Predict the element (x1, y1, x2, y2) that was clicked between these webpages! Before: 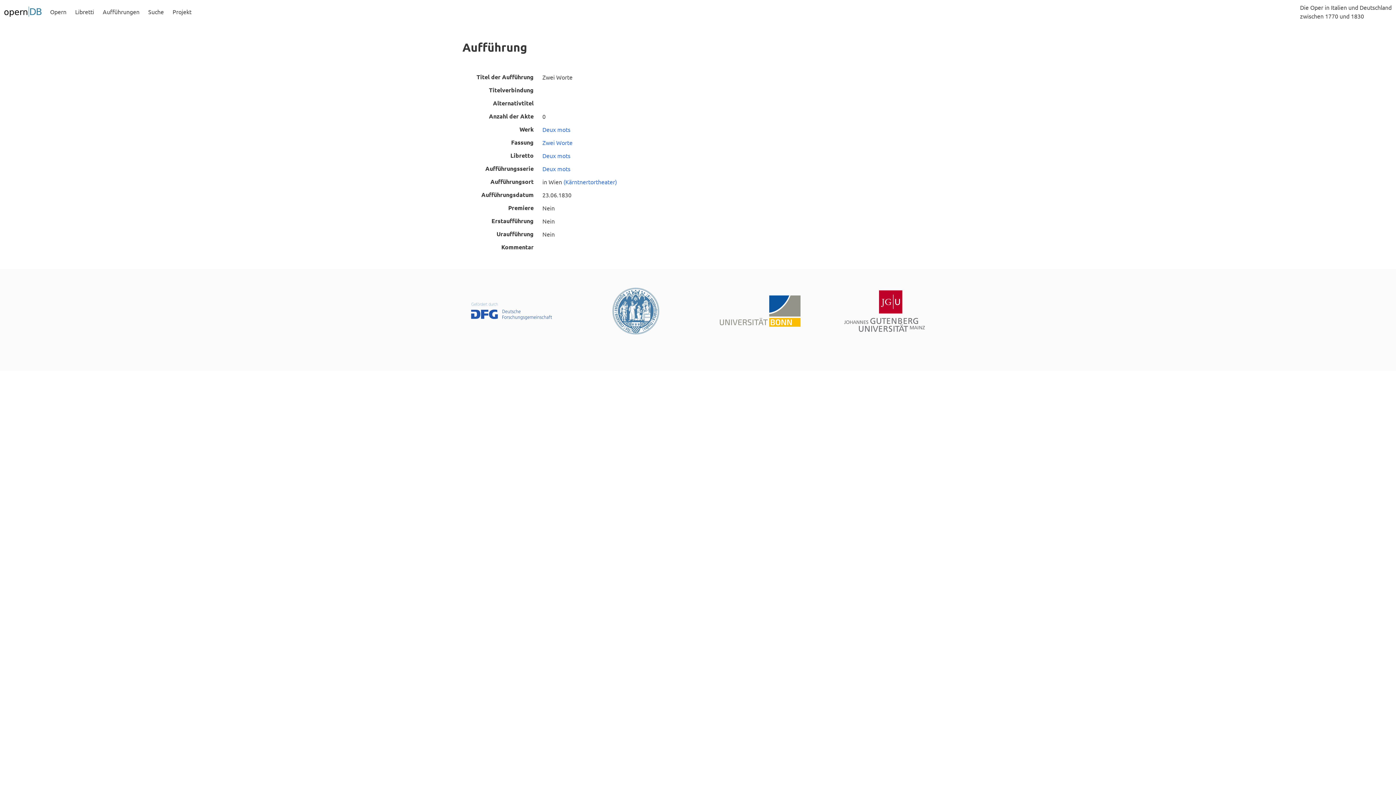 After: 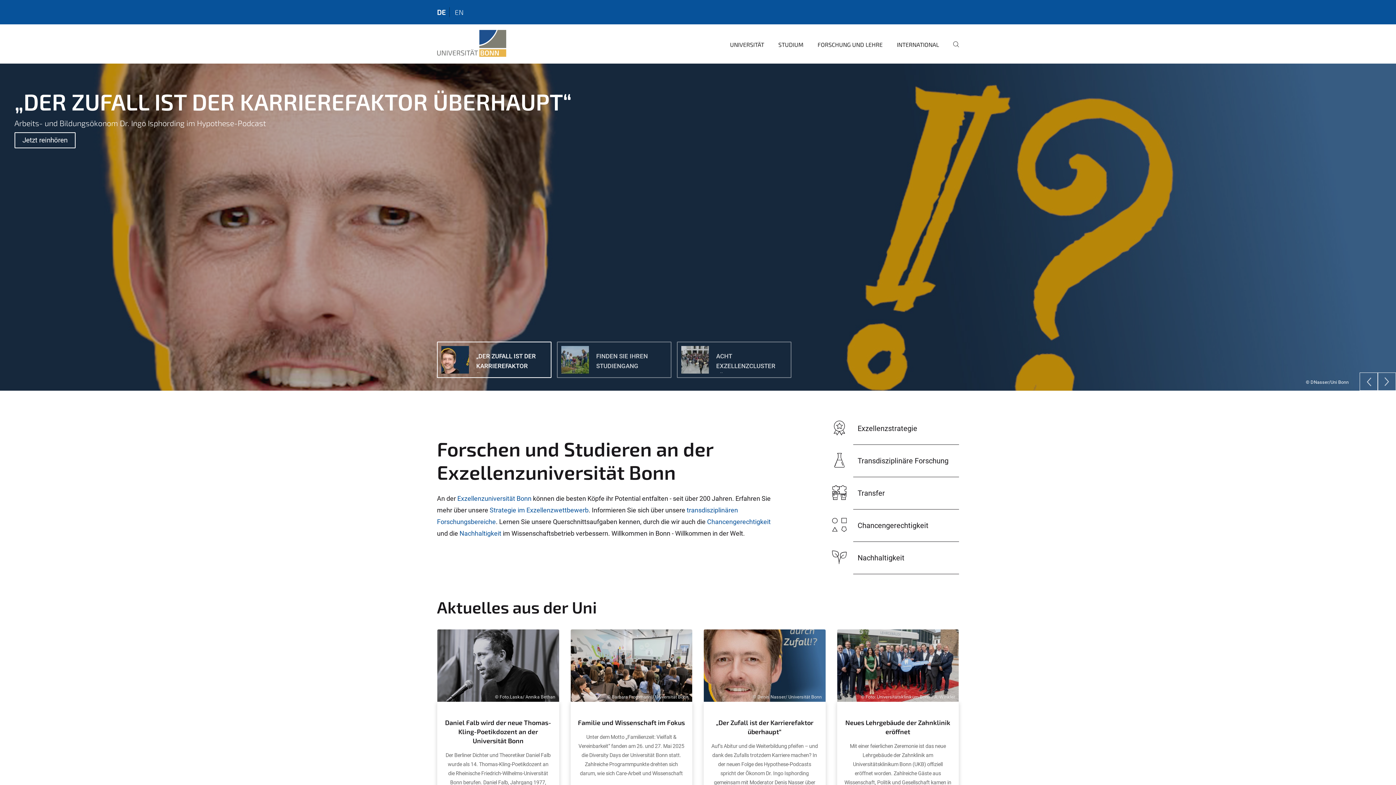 Action: bbox: (720, 295, 800, 326)